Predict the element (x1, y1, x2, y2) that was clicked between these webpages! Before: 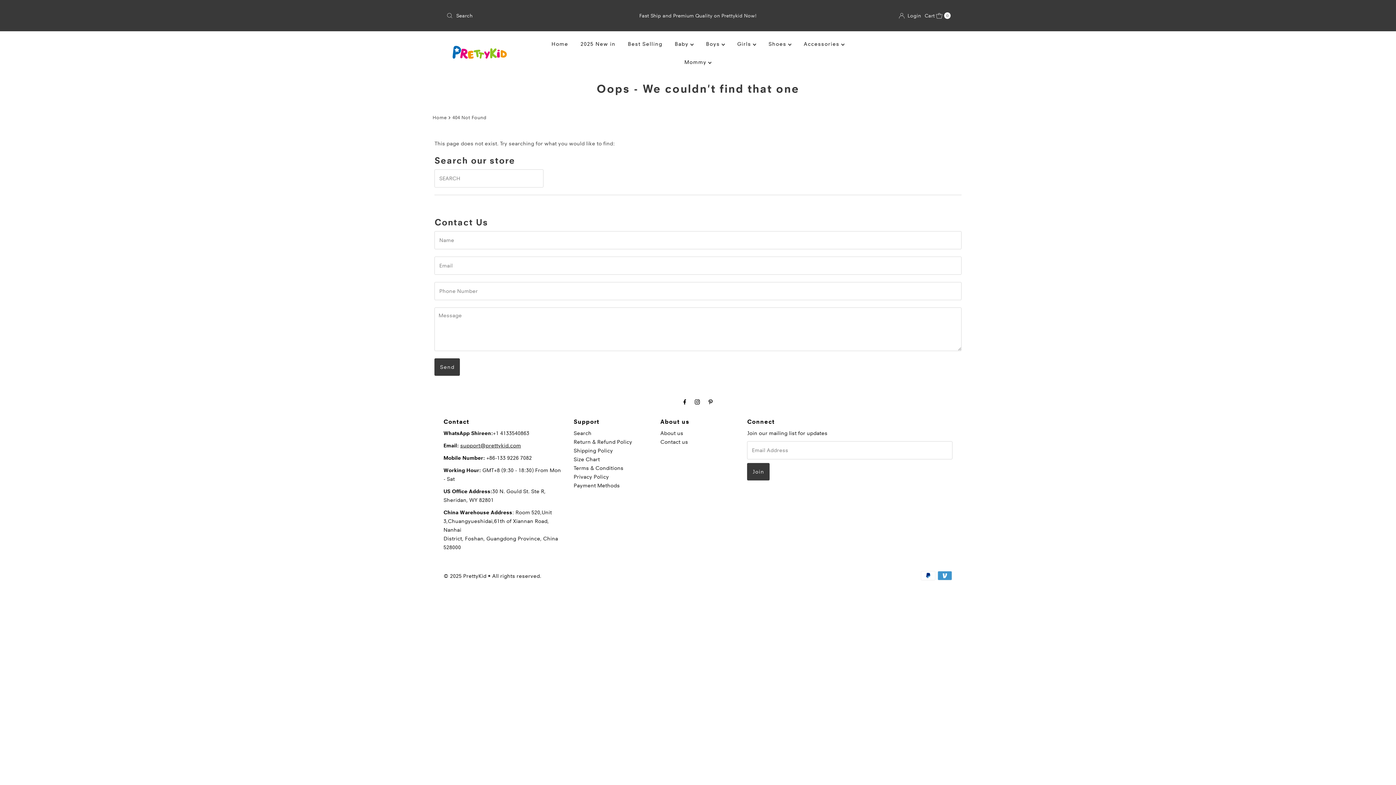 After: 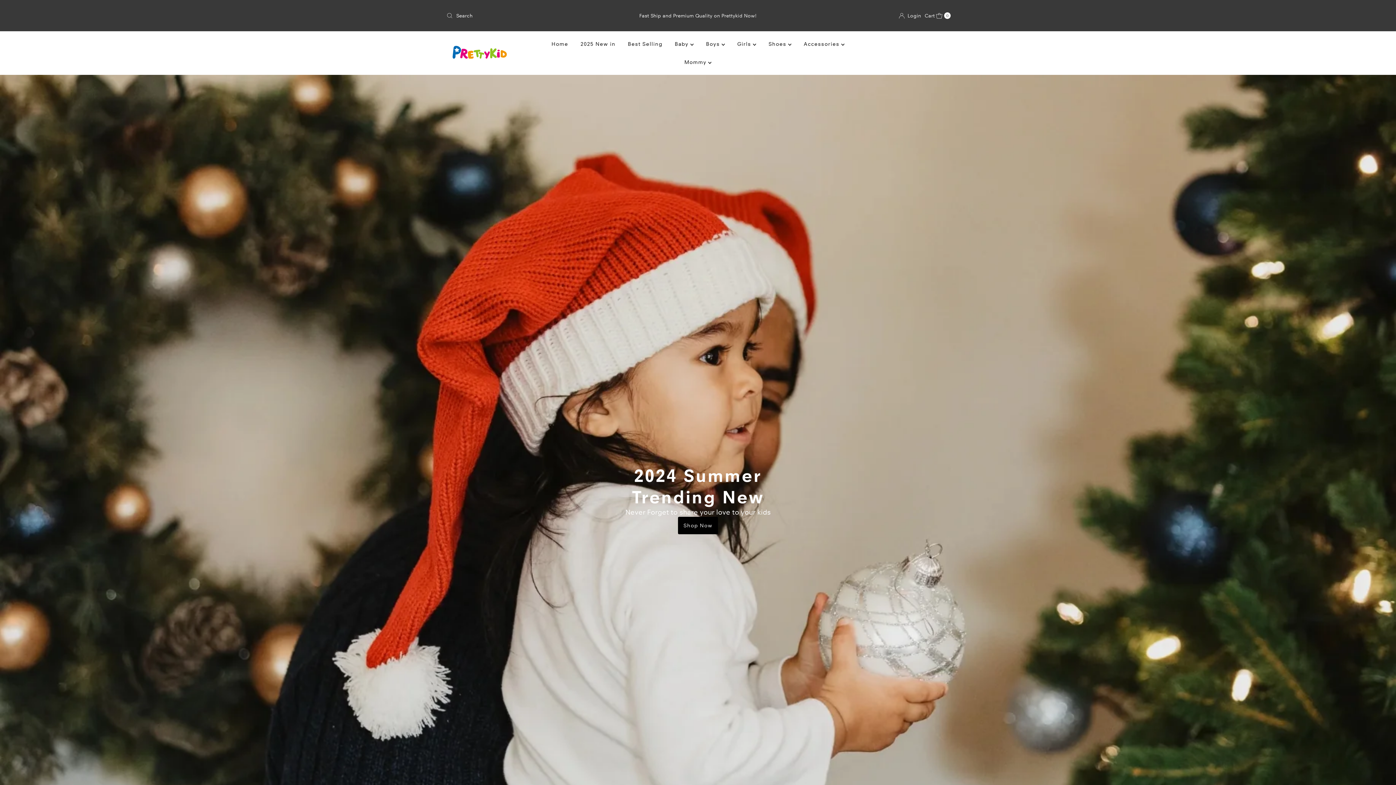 Action: bbox: (443, 572, 486, 579) label: © 2025 PrettyKid